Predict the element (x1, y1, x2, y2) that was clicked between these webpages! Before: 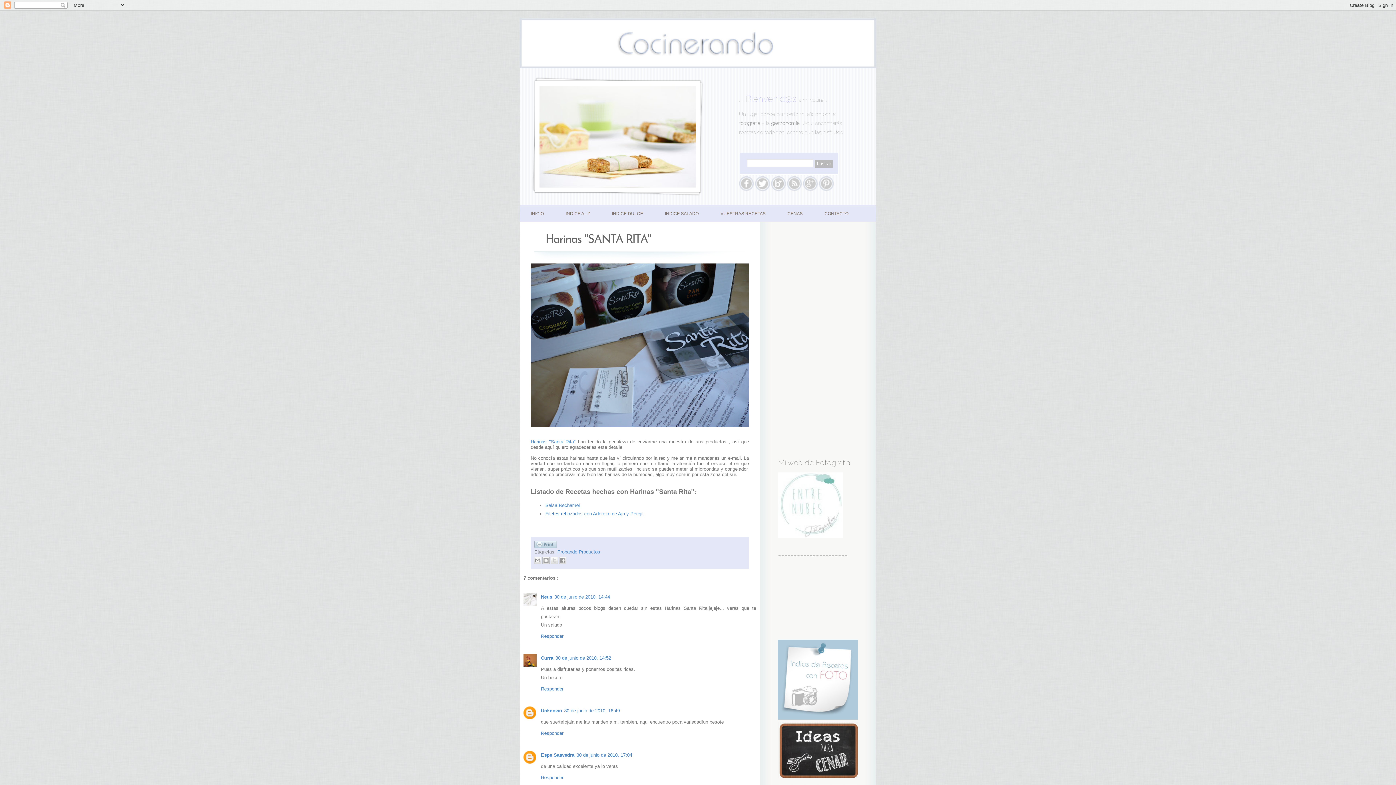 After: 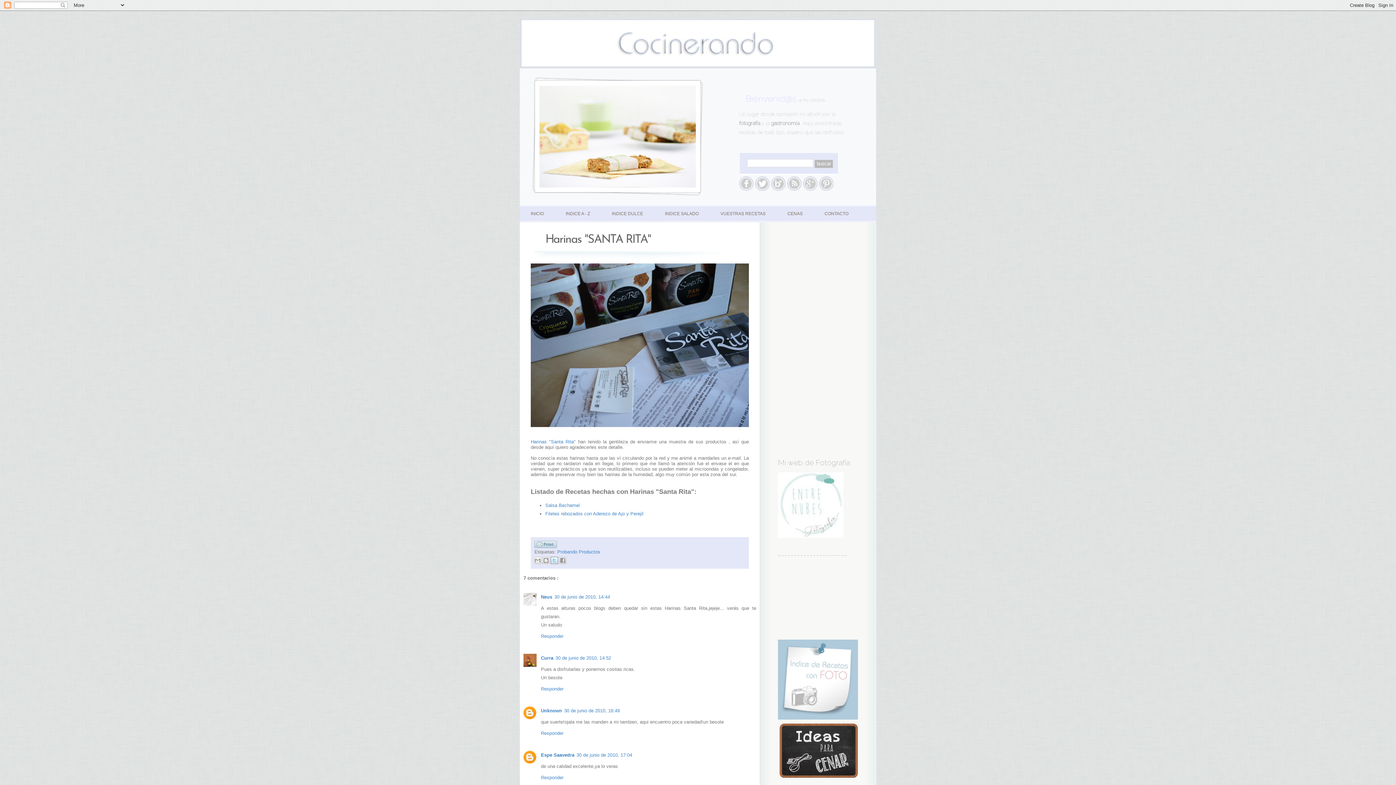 Action: bbox: (550, 557, 558, 564) label: Compartir en X